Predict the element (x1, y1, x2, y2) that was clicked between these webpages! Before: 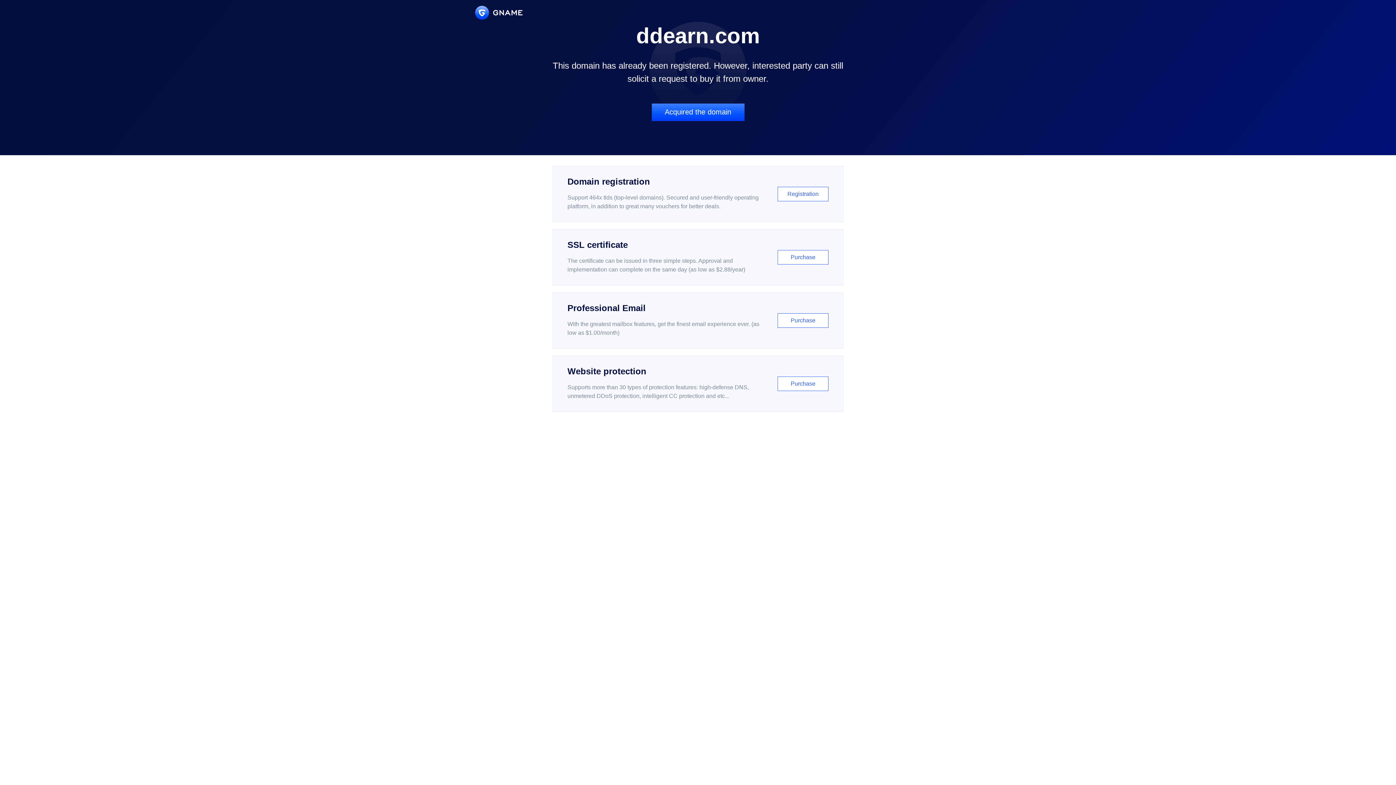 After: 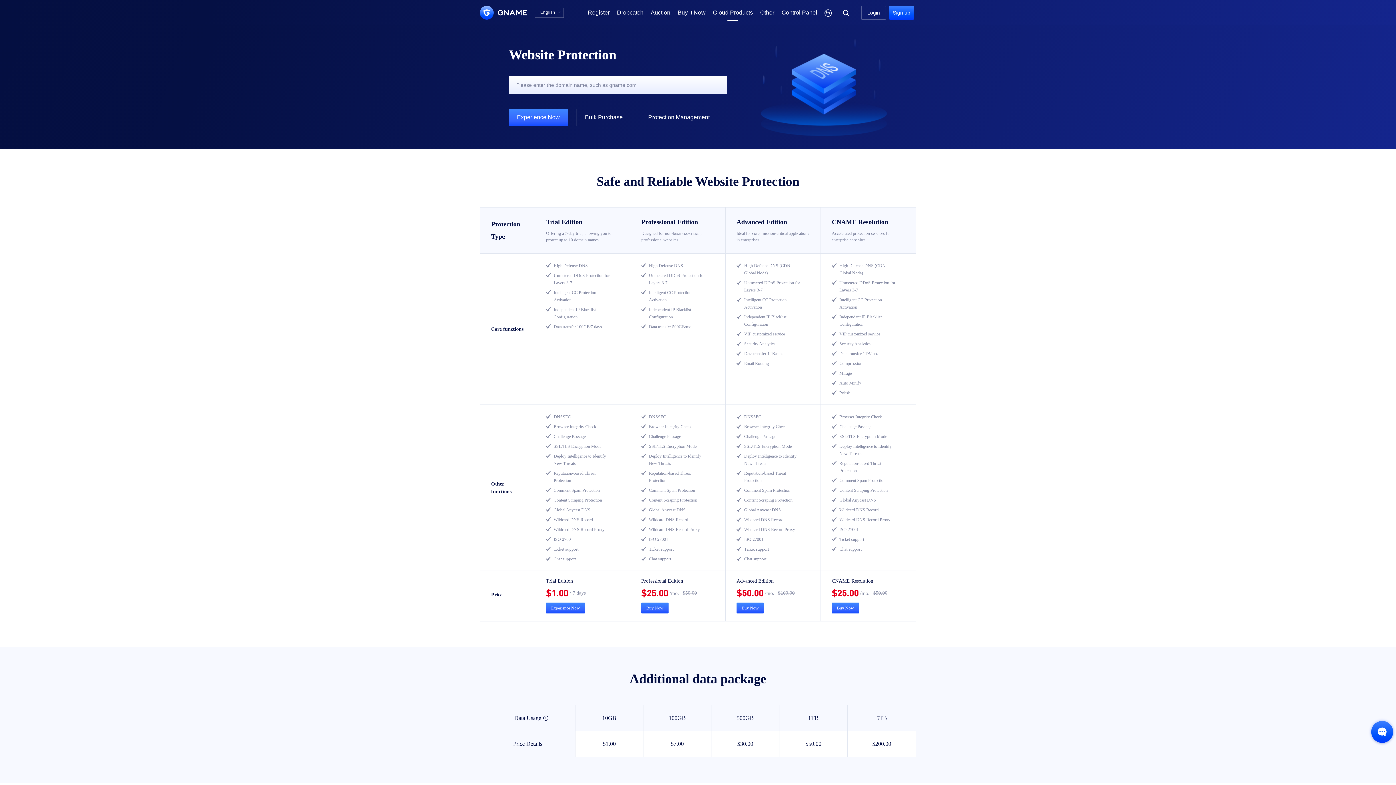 Action: bbox: (552, 356, 843, 412) label: Website protection

Supports more than 30 types of protection features: high-defense DNS, unmetered DDoS protection, intelligent CC protection and etc...

Purchase